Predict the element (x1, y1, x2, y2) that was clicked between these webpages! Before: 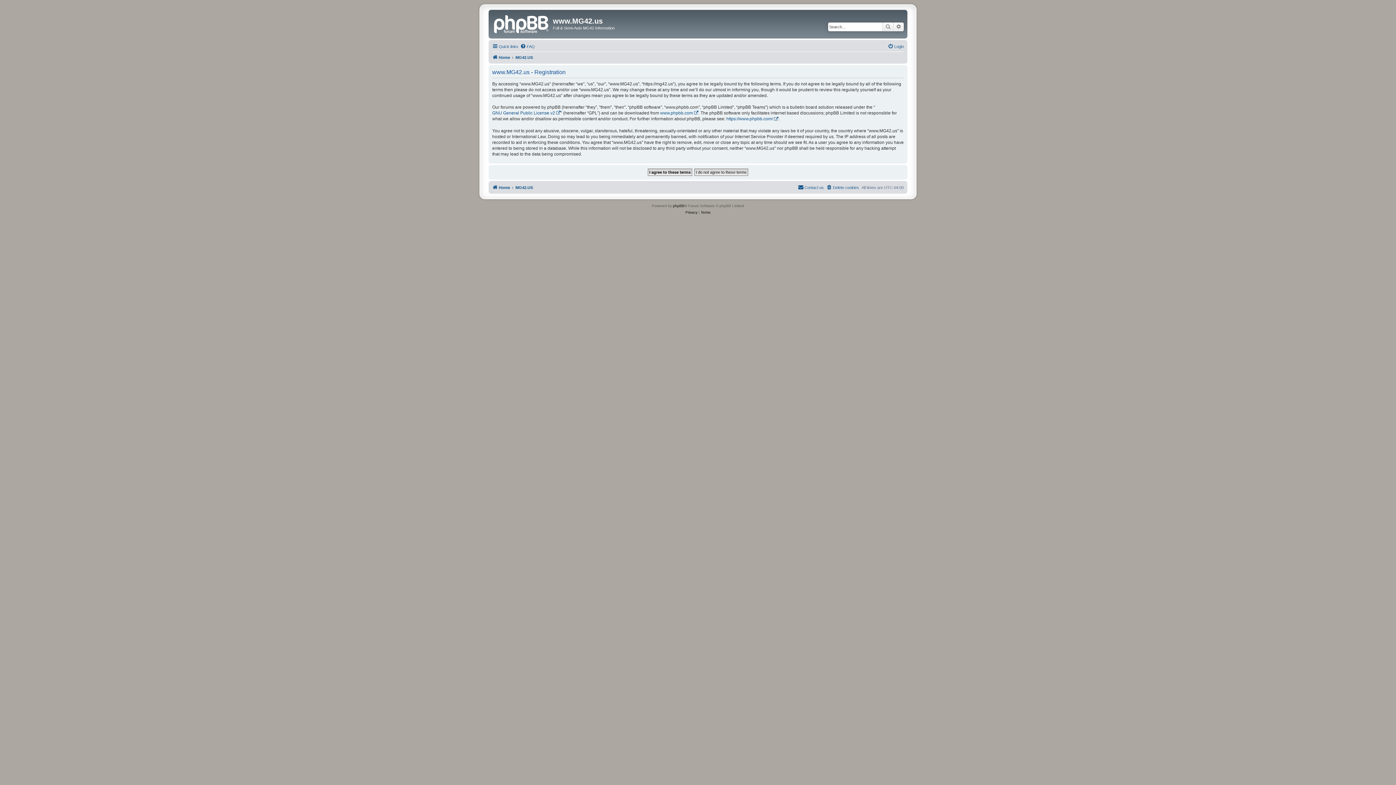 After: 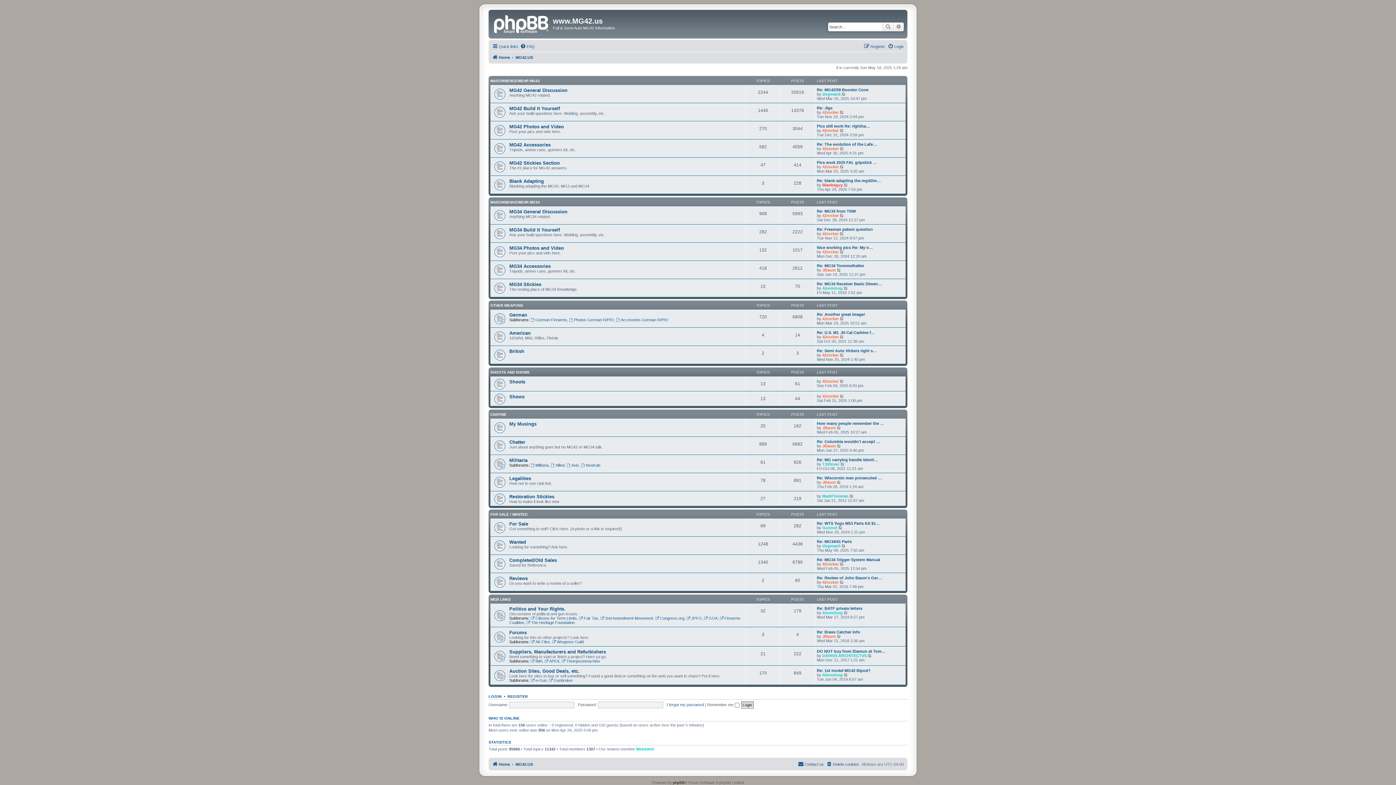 Action: label: Home bbox: (492, 52, 510, 61)